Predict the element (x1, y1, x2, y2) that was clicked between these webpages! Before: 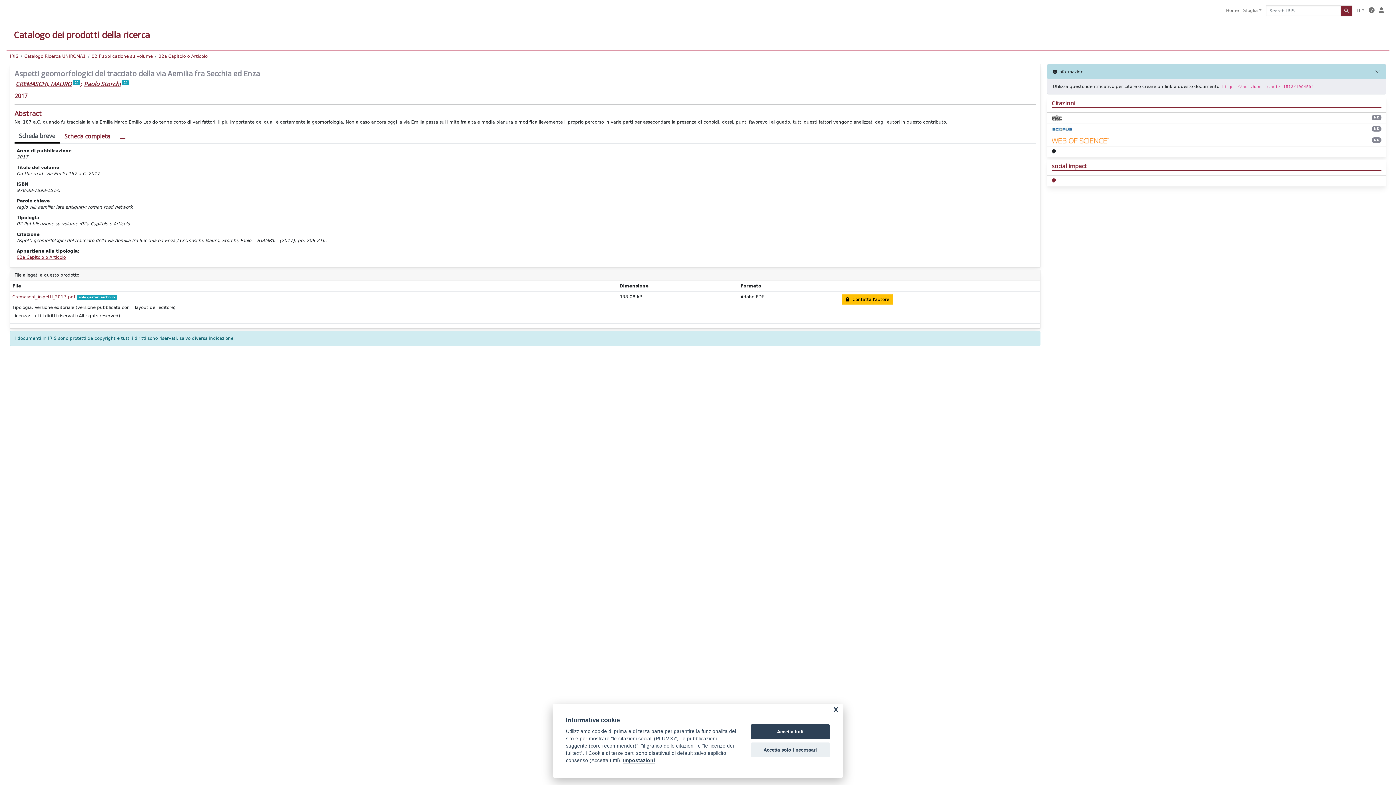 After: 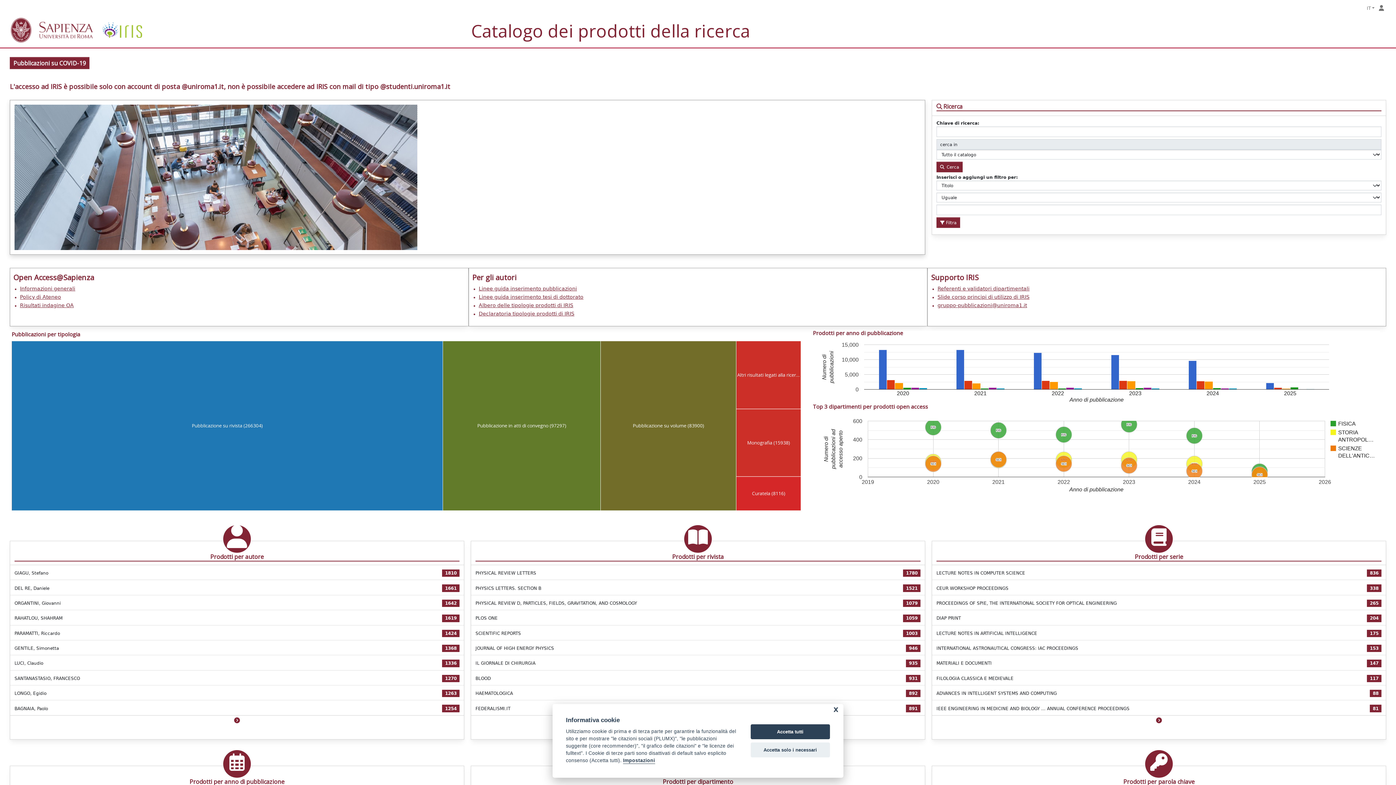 Action: bbox: (9, 53, 18, 58) label: IRIS